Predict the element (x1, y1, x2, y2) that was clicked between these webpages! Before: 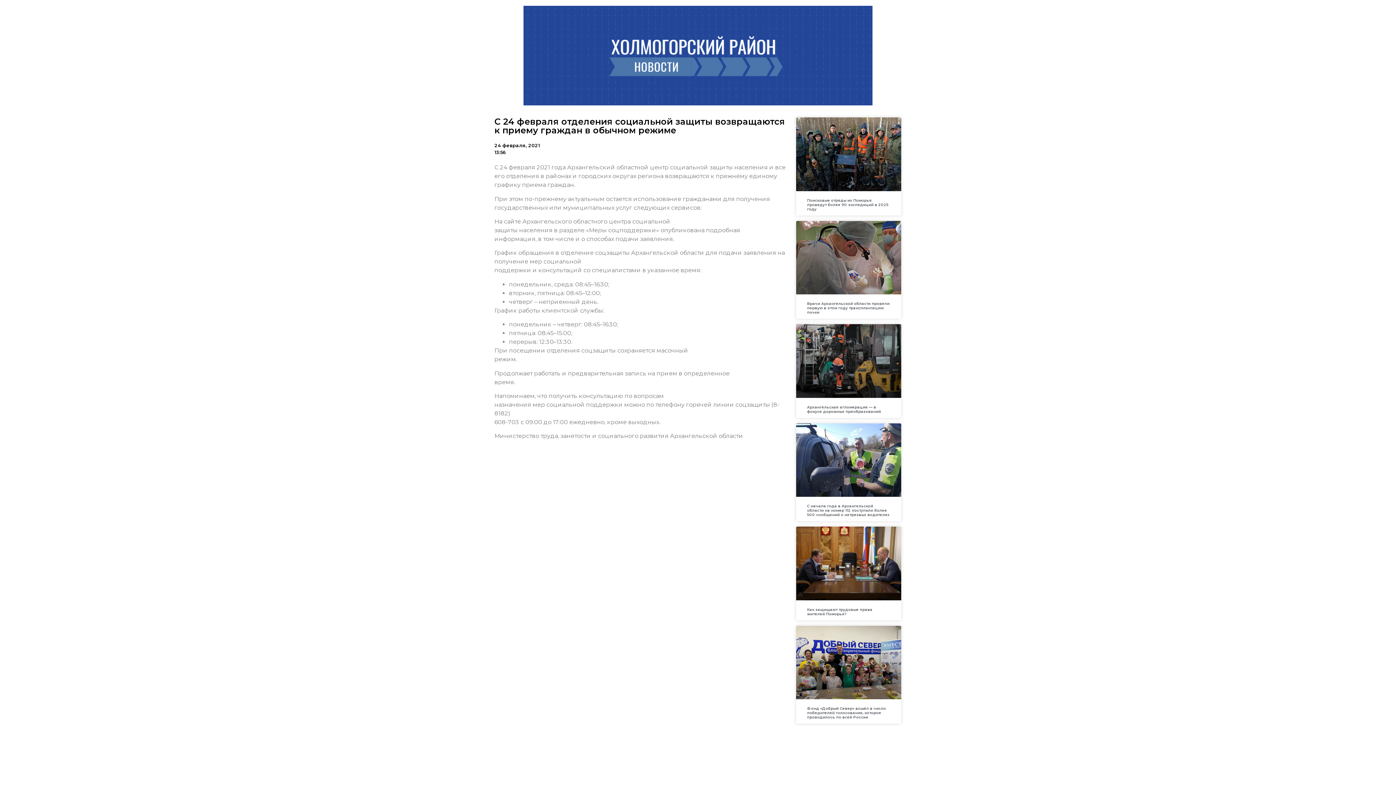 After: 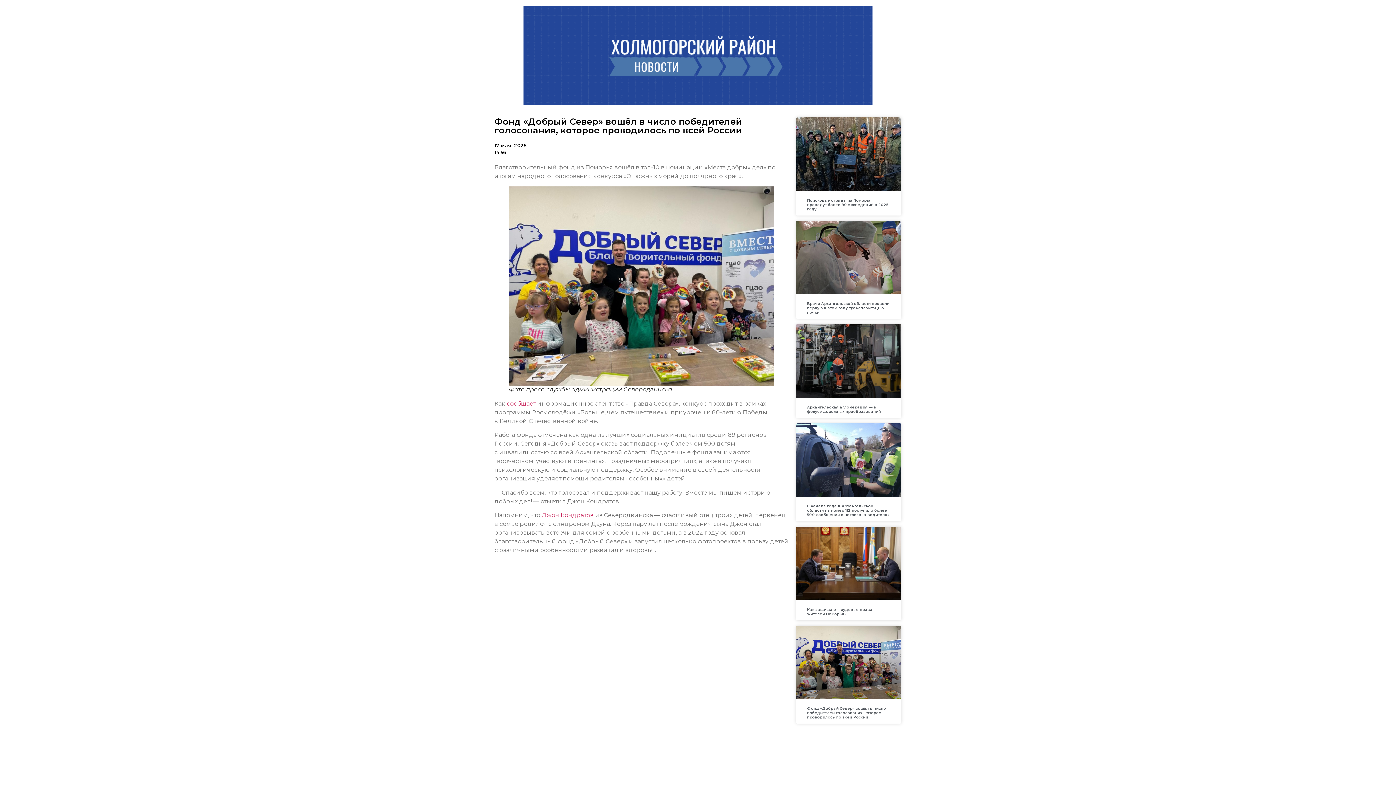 Action: bbox: (796, 626, 901, 699)